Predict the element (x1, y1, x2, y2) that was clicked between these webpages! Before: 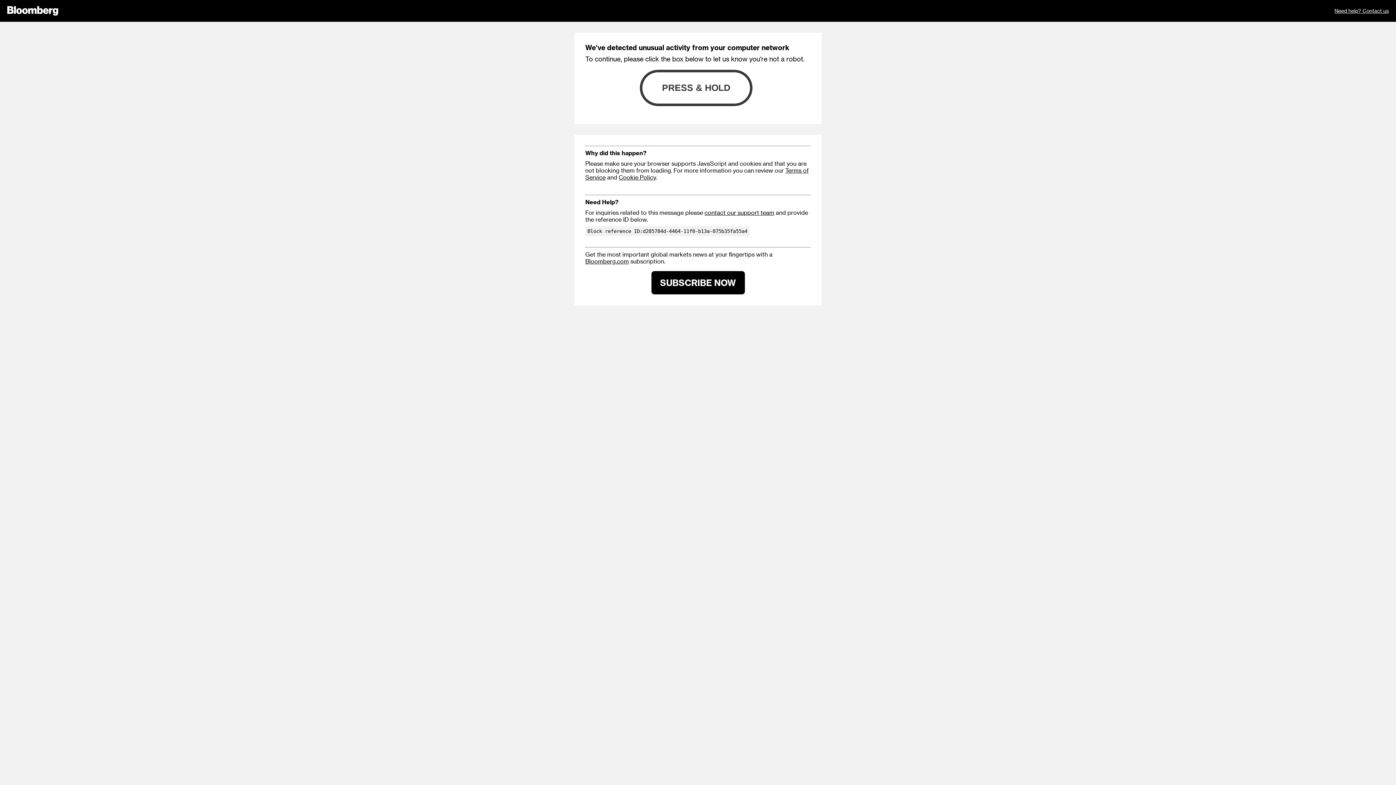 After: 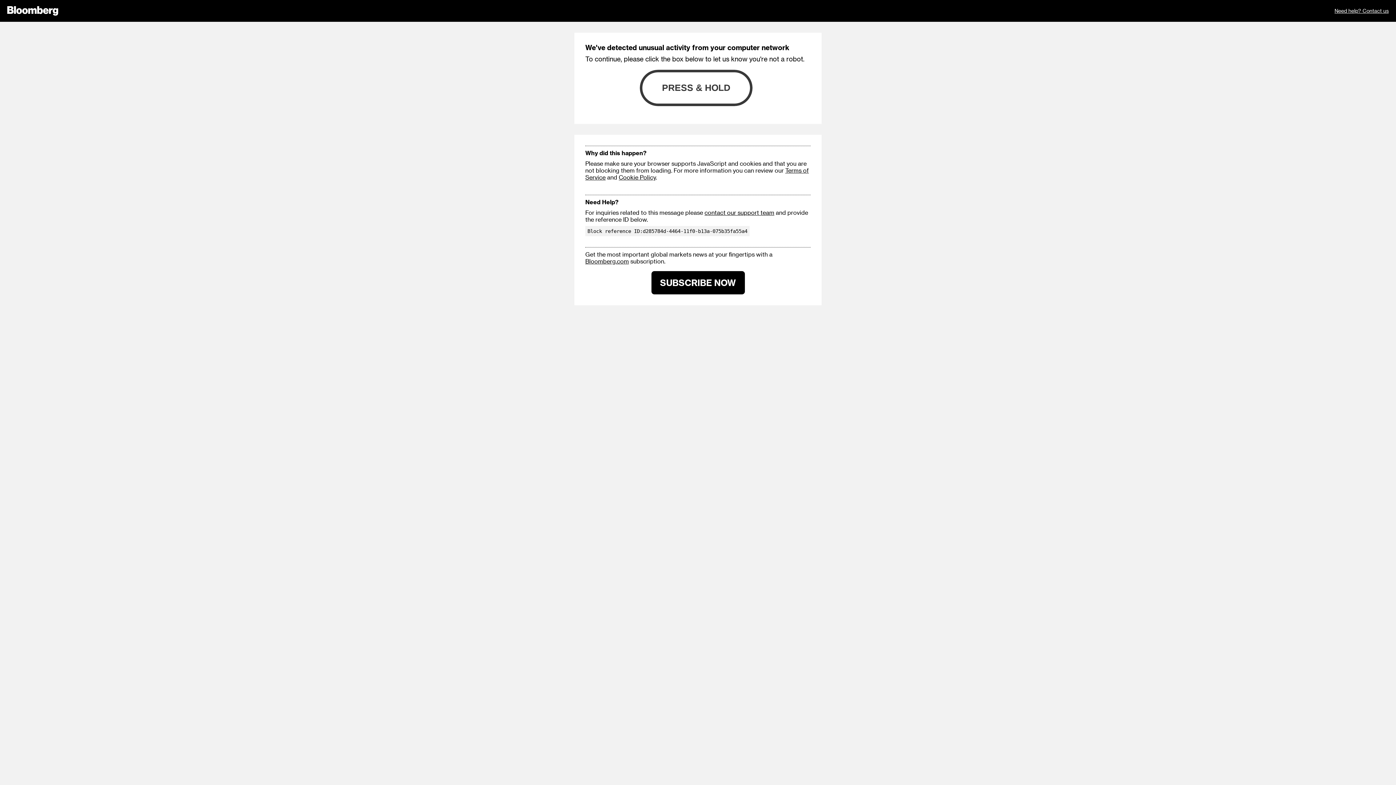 Action: bbox: (704, 209, 774, 216) label: contact our support team